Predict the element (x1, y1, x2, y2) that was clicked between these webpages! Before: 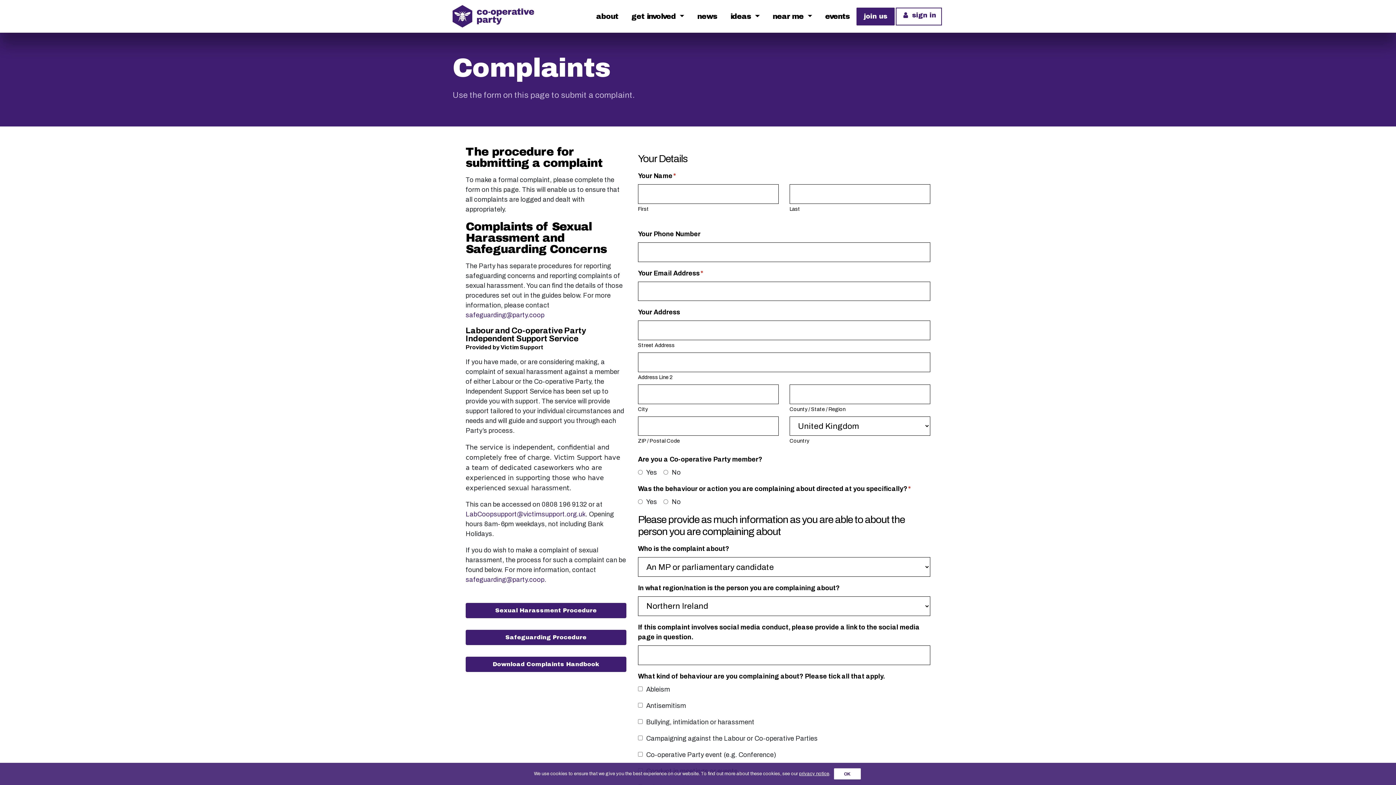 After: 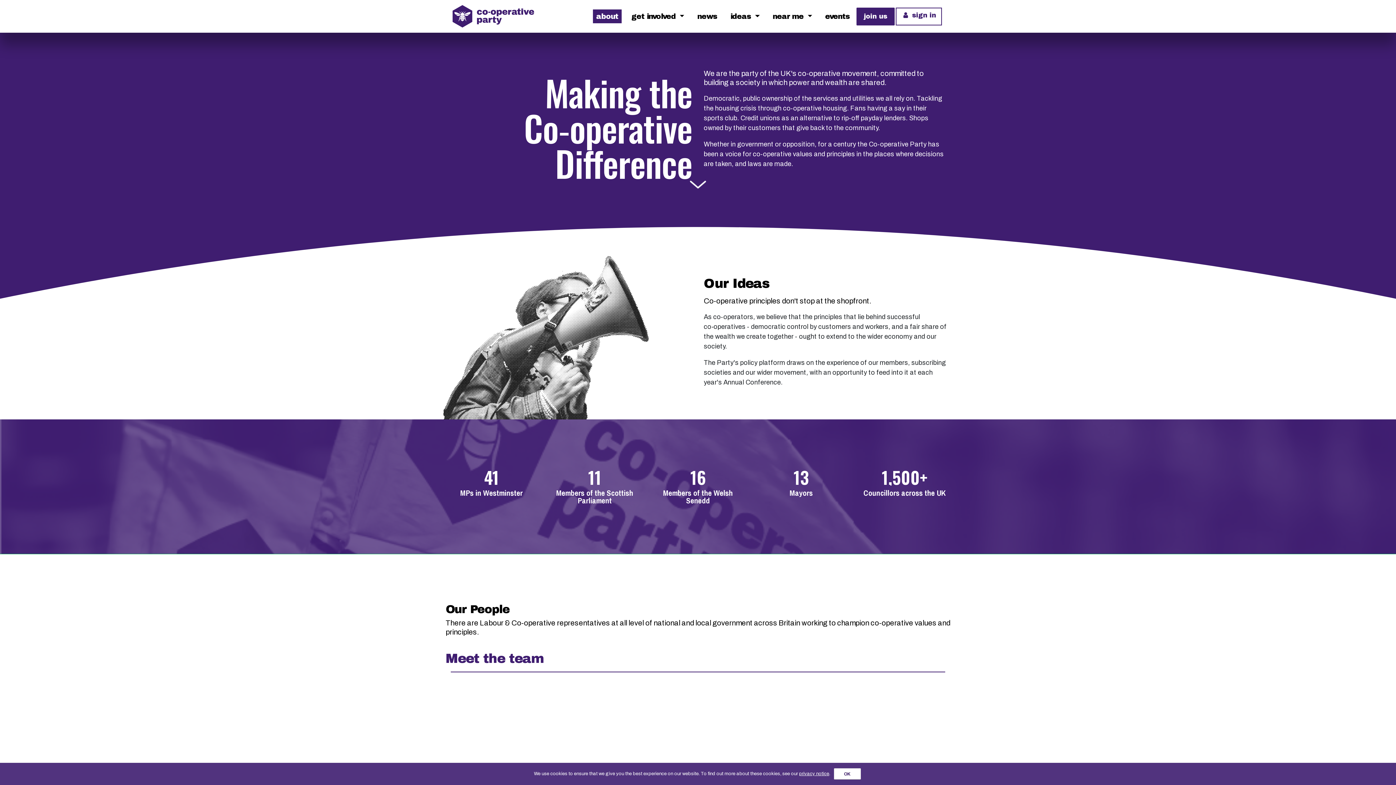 Action: label: about bbox: (593, 9, 621, 23)